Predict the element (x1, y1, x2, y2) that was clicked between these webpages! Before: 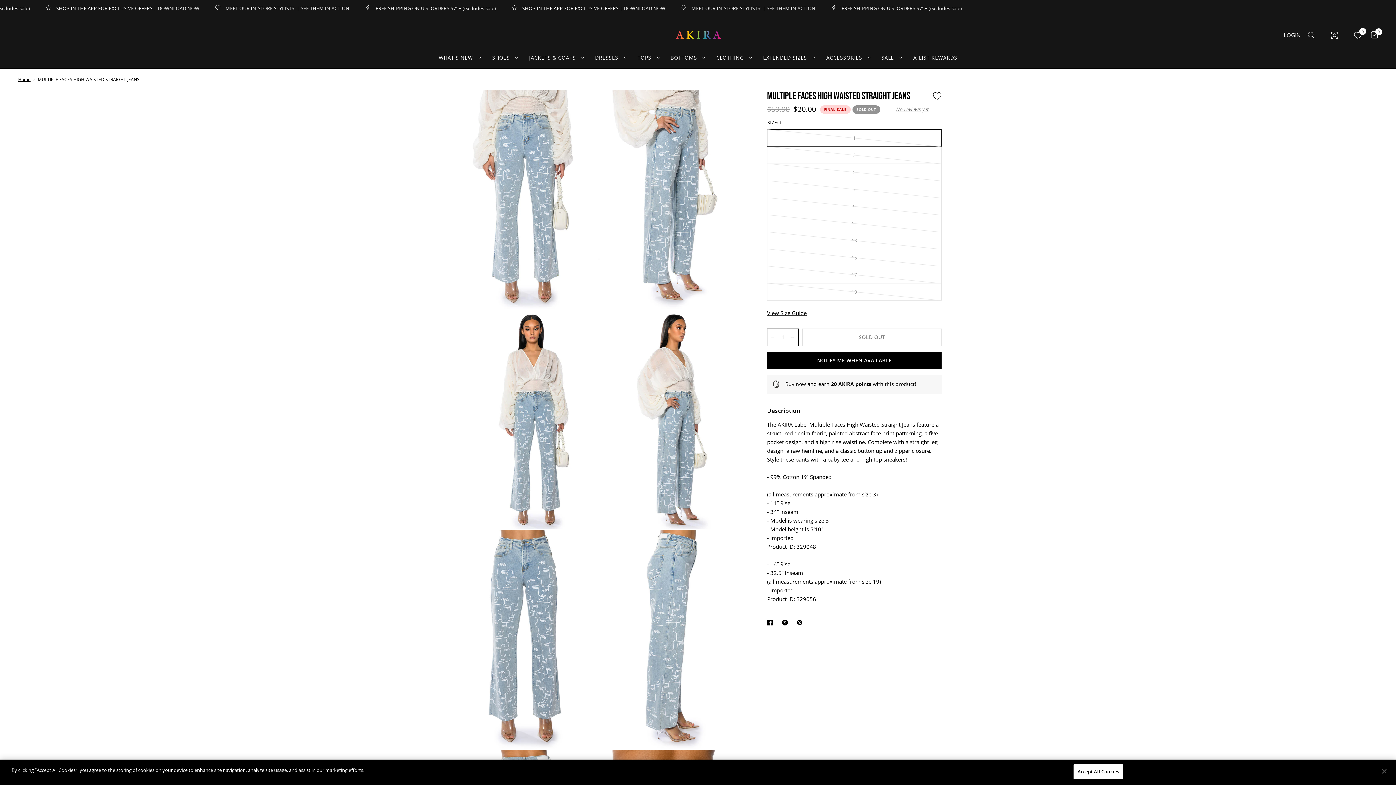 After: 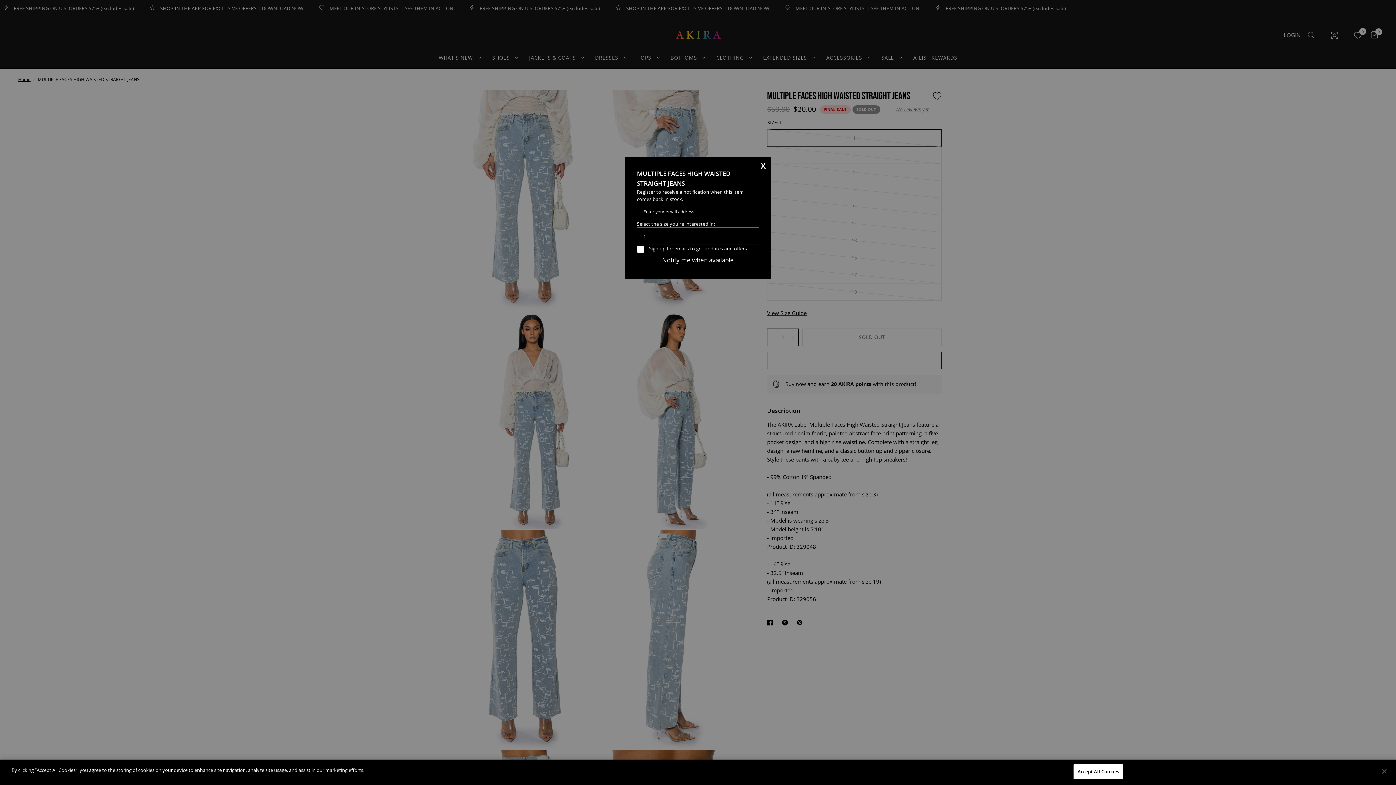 Action: bbox: (767, 352, 941, 369) label: NOTIFY ME WHEN AVAILABLE